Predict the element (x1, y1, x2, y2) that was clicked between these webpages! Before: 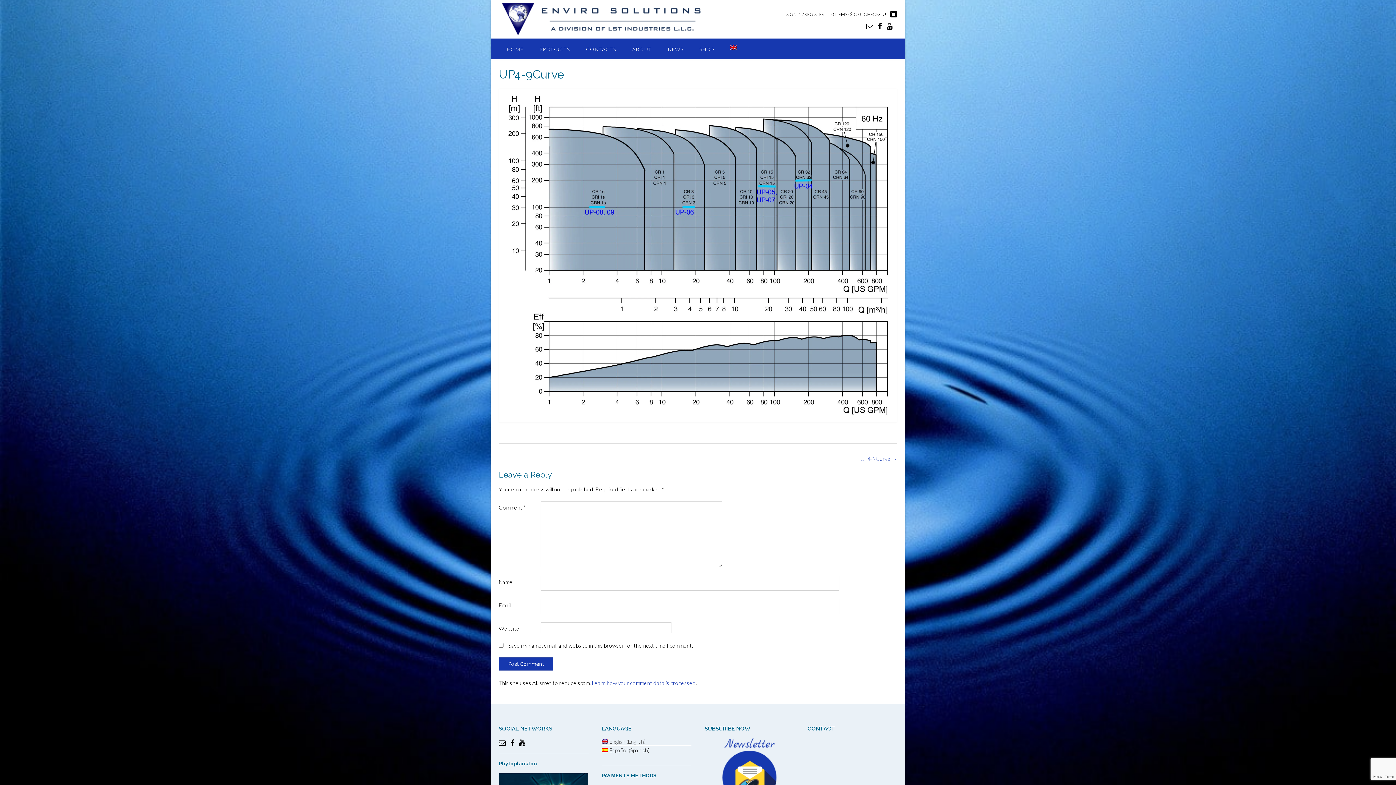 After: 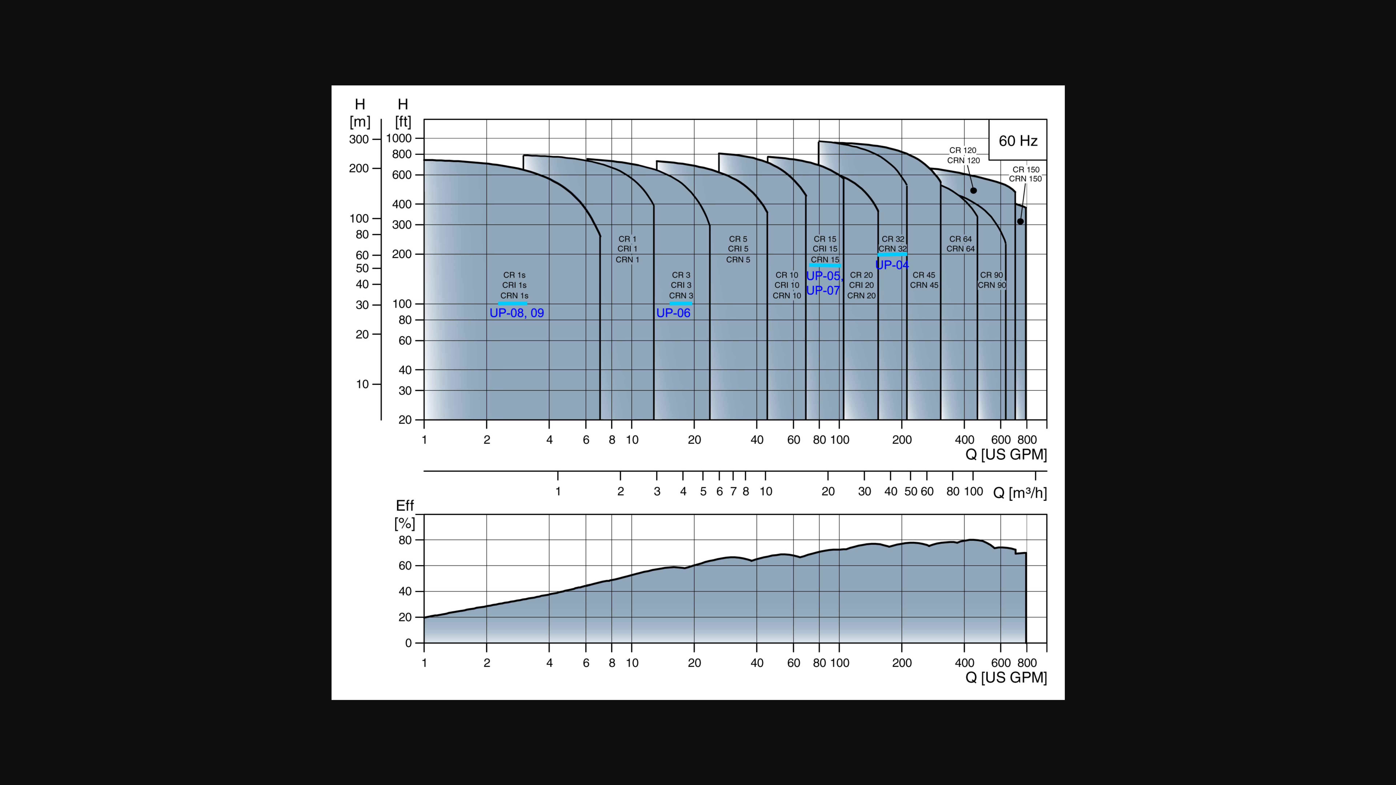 Action: bbox: (498, 417, 897, 423)